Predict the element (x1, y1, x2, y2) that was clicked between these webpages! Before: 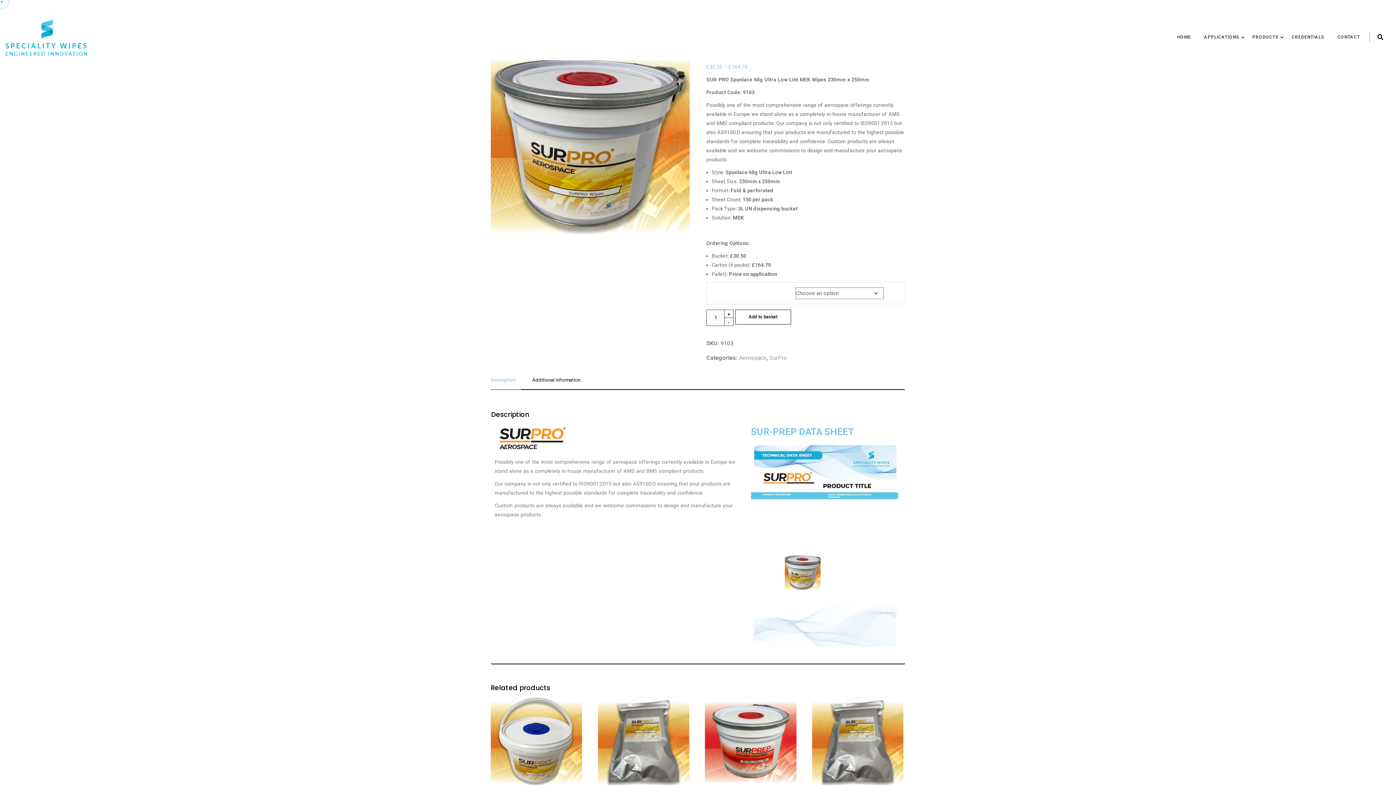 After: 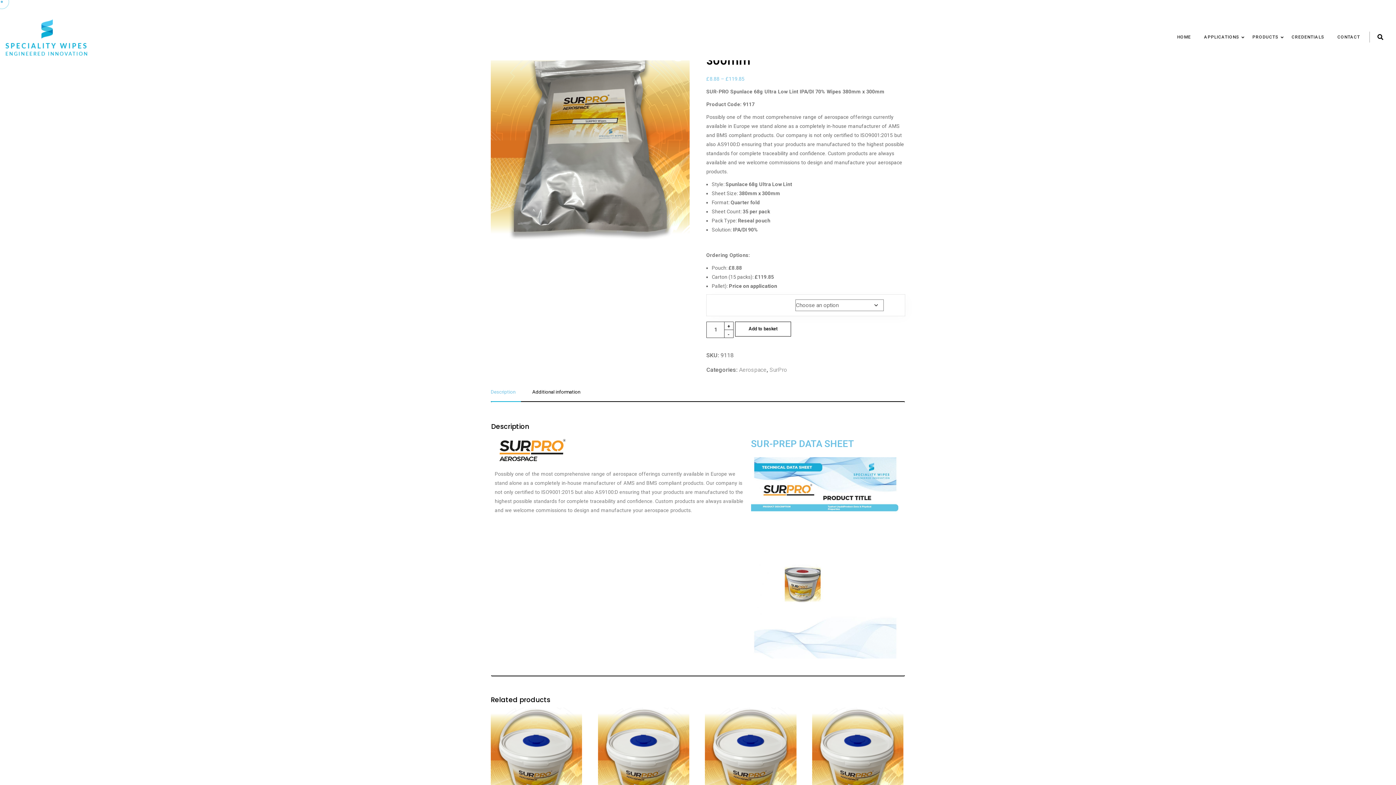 Action: bbox: (812, 696, 903, 819) label: Aero Ultra IPA90 QF 380mm x 300mm
£8.88 – £119.85